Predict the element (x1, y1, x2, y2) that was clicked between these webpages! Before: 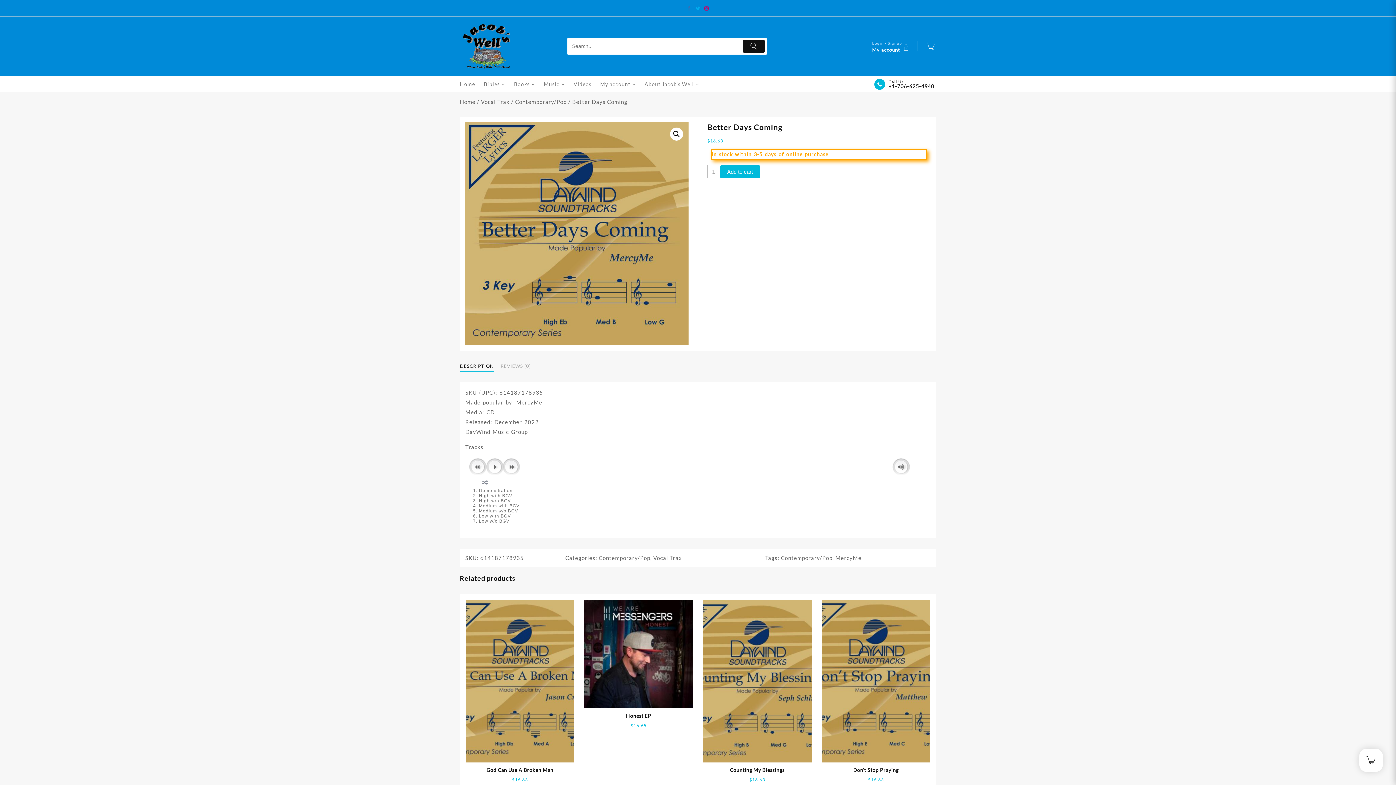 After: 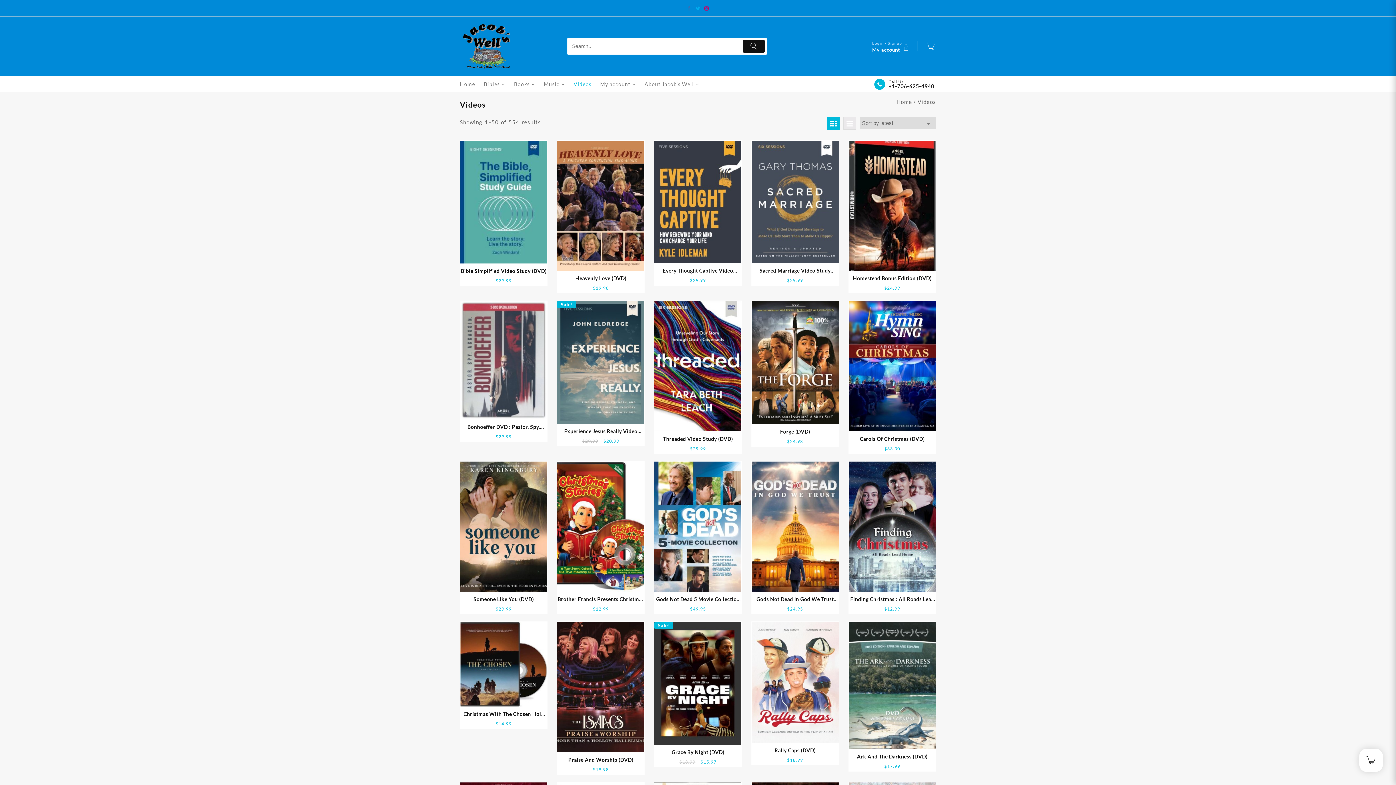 Action: label: Videos bbox: (573, 77, 598, 90)